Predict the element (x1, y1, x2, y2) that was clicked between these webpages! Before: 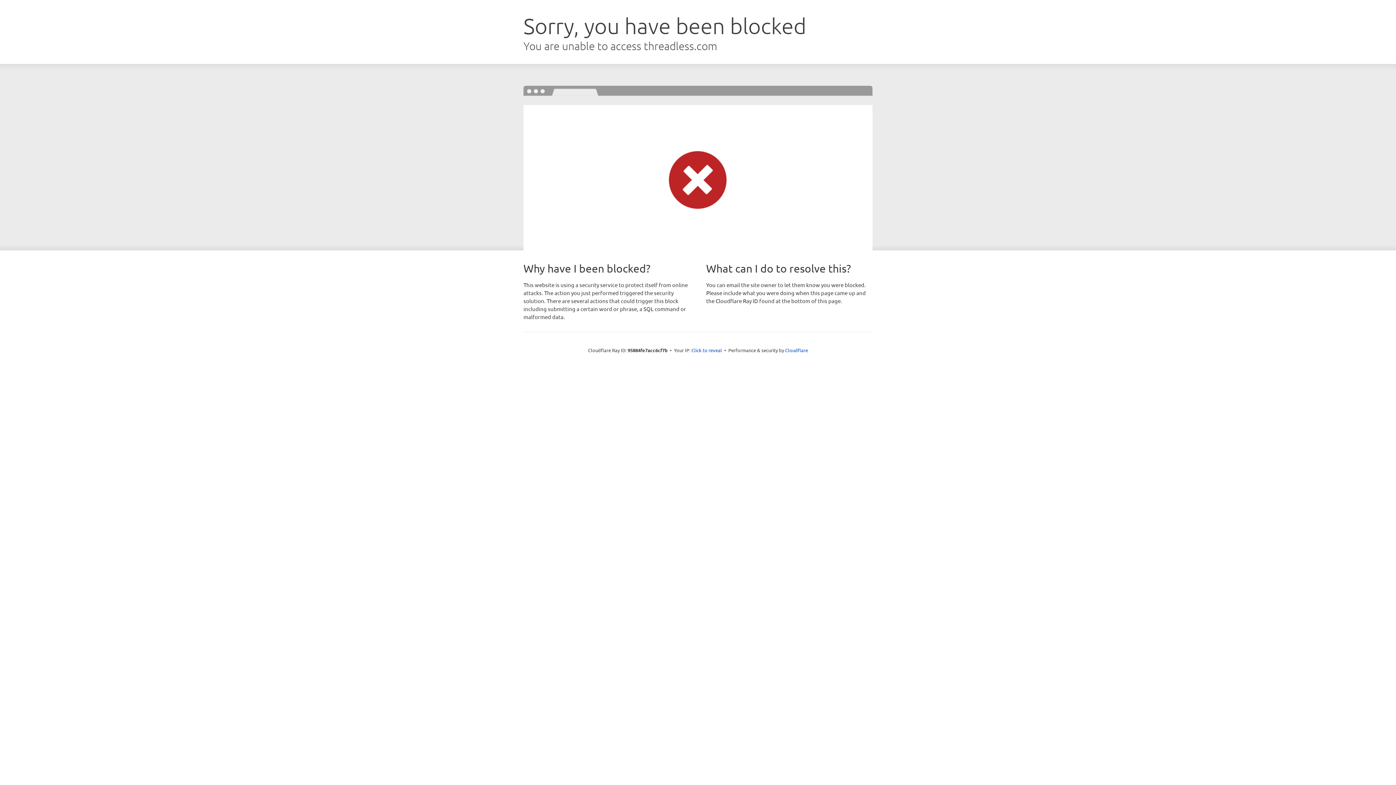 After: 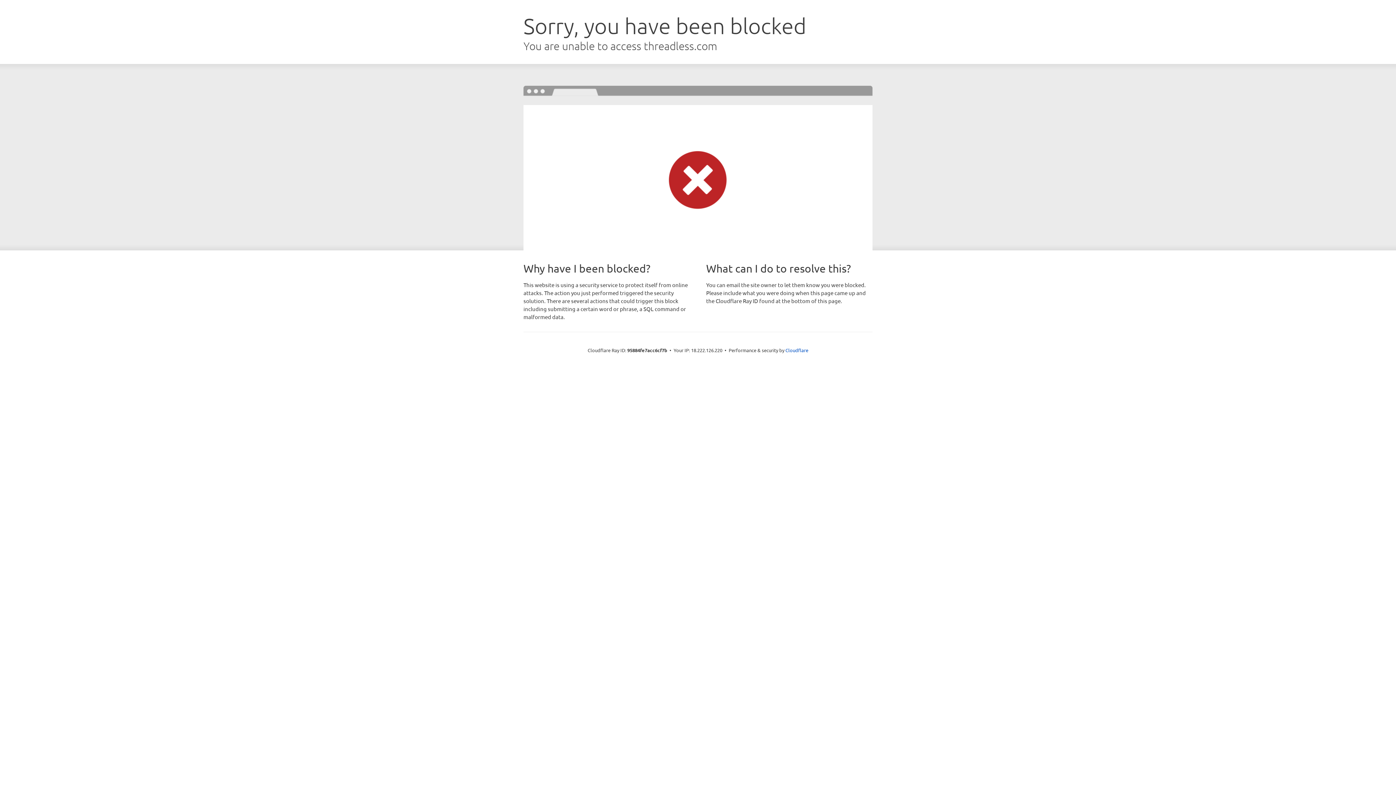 Action: label: Click to reveal bbox: (691, 346, 722, 353)